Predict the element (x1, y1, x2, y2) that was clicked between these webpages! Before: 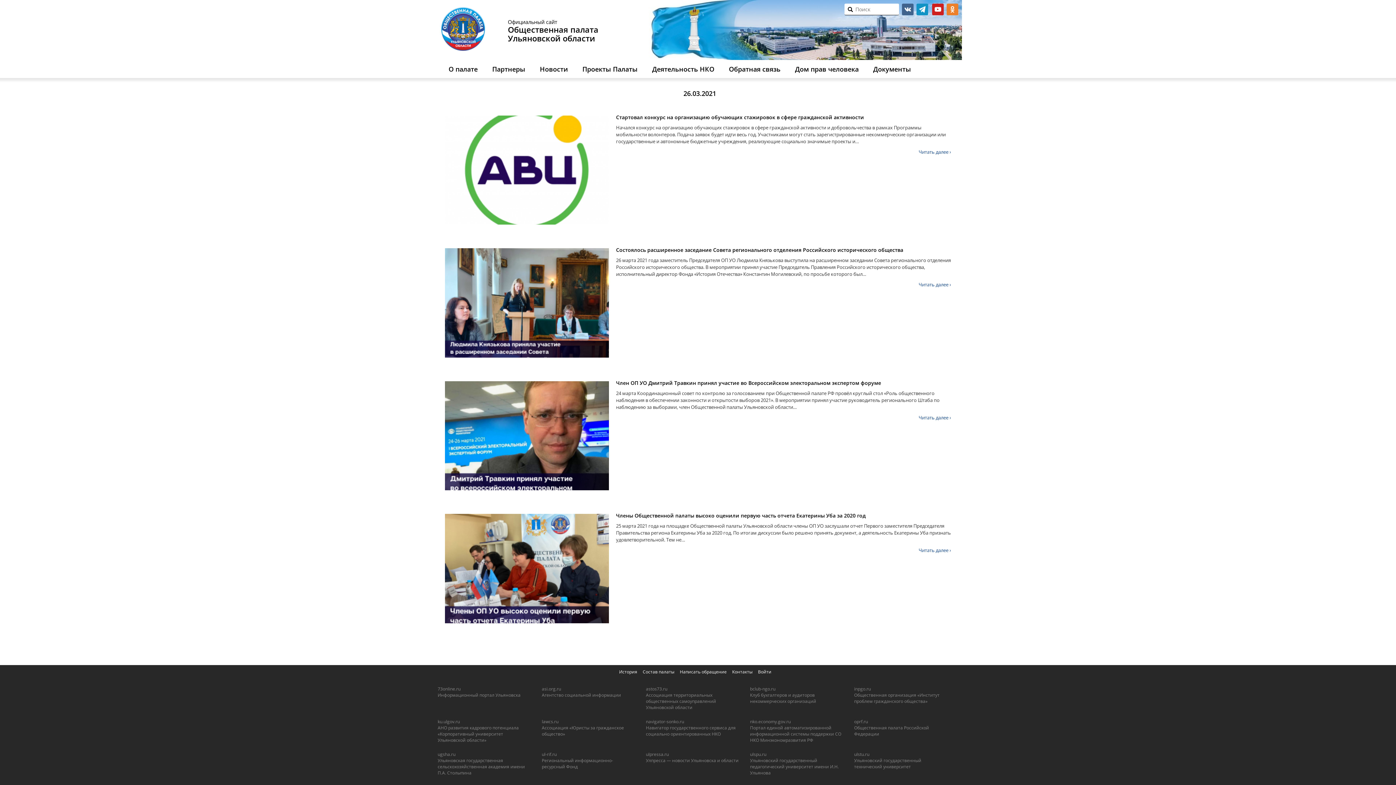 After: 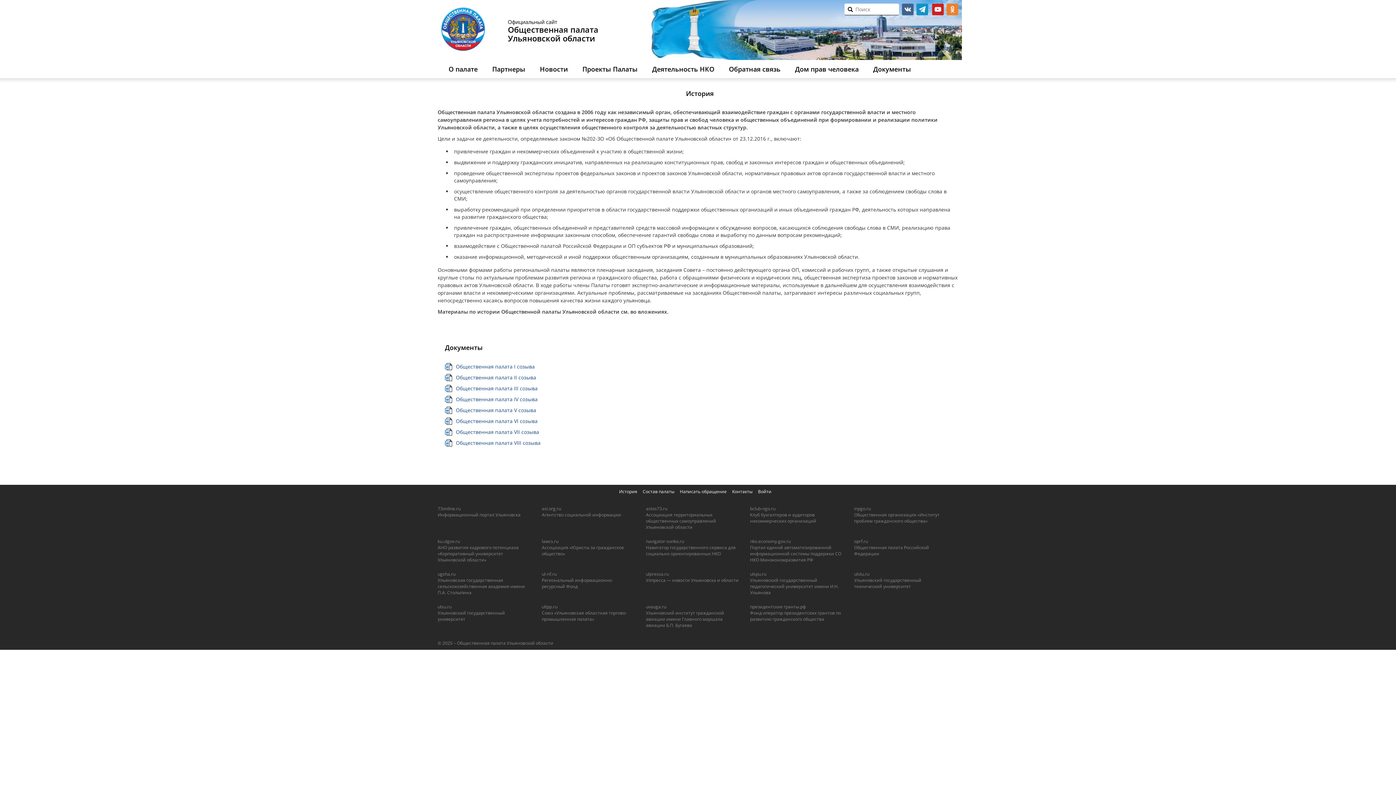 Action: label: История bbox: (619, 669, 637, 675)